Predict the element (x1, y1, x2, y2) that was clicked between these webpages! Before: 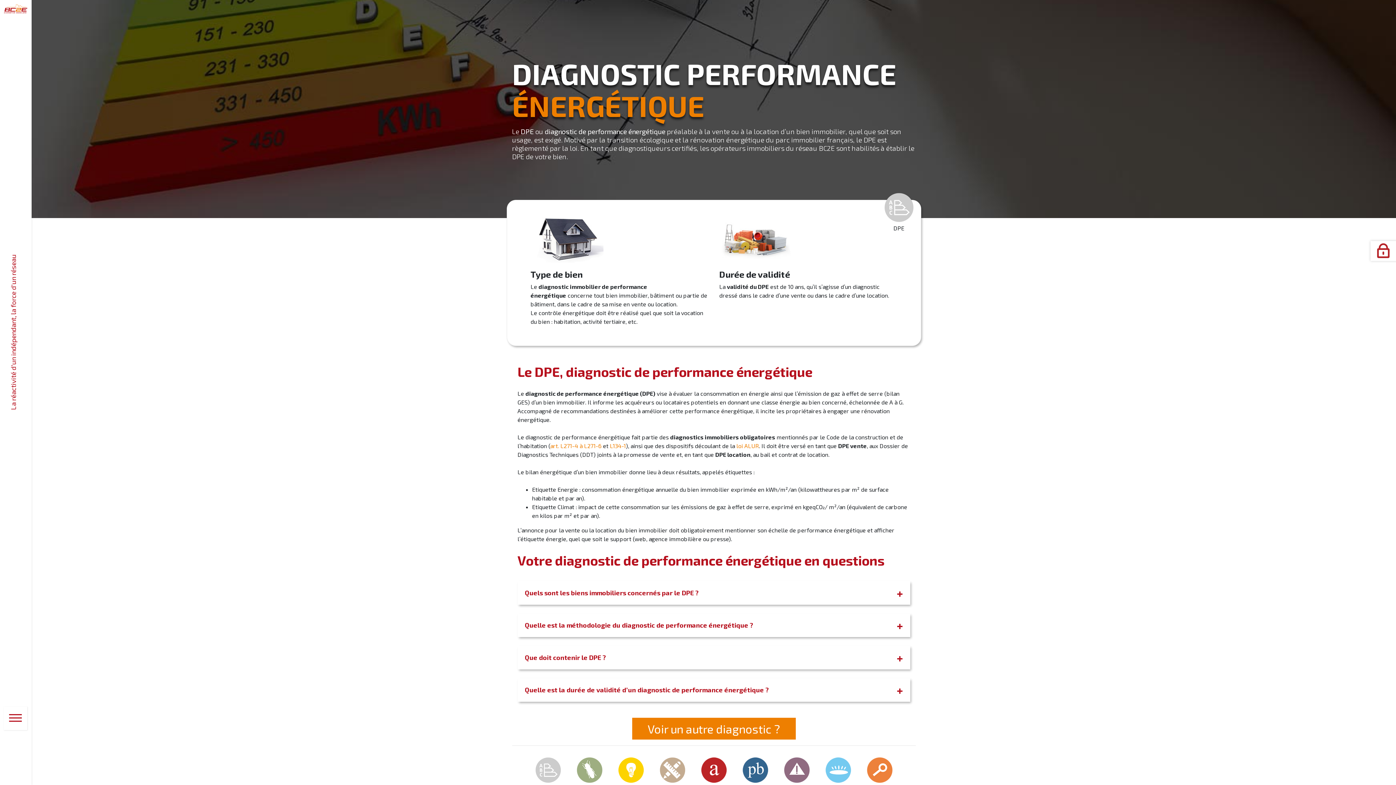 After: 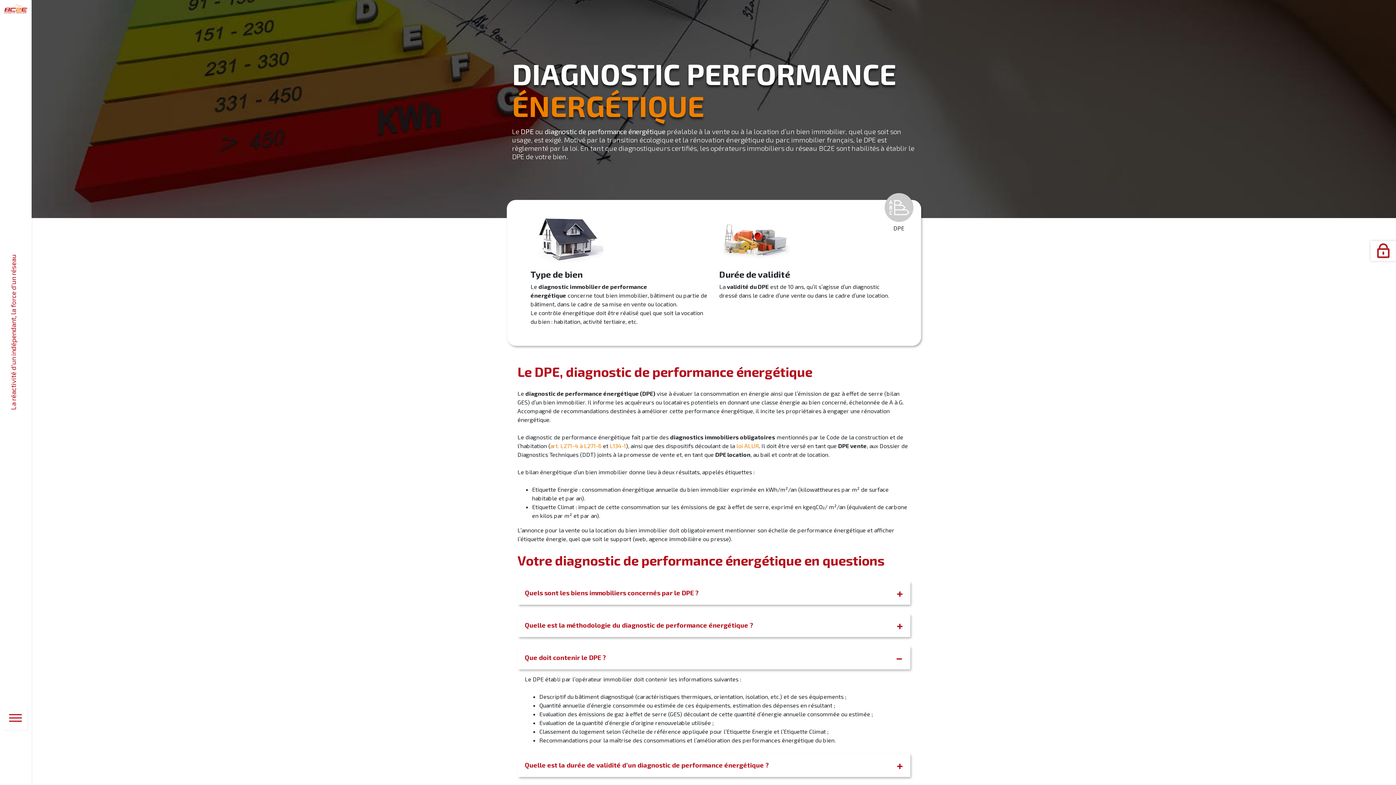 Action: label: Que doit contenir le DPE ? bbox: (517, 646, 910, 669)